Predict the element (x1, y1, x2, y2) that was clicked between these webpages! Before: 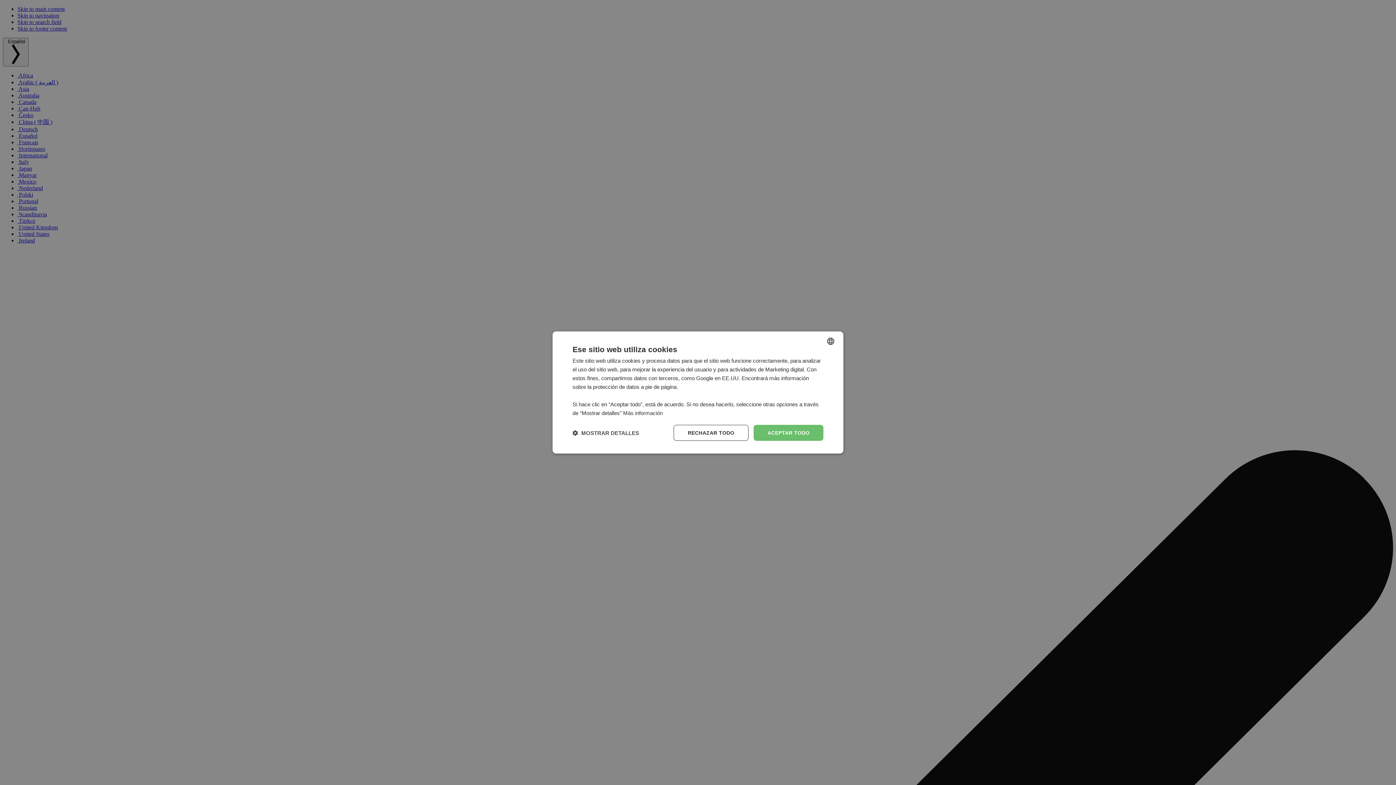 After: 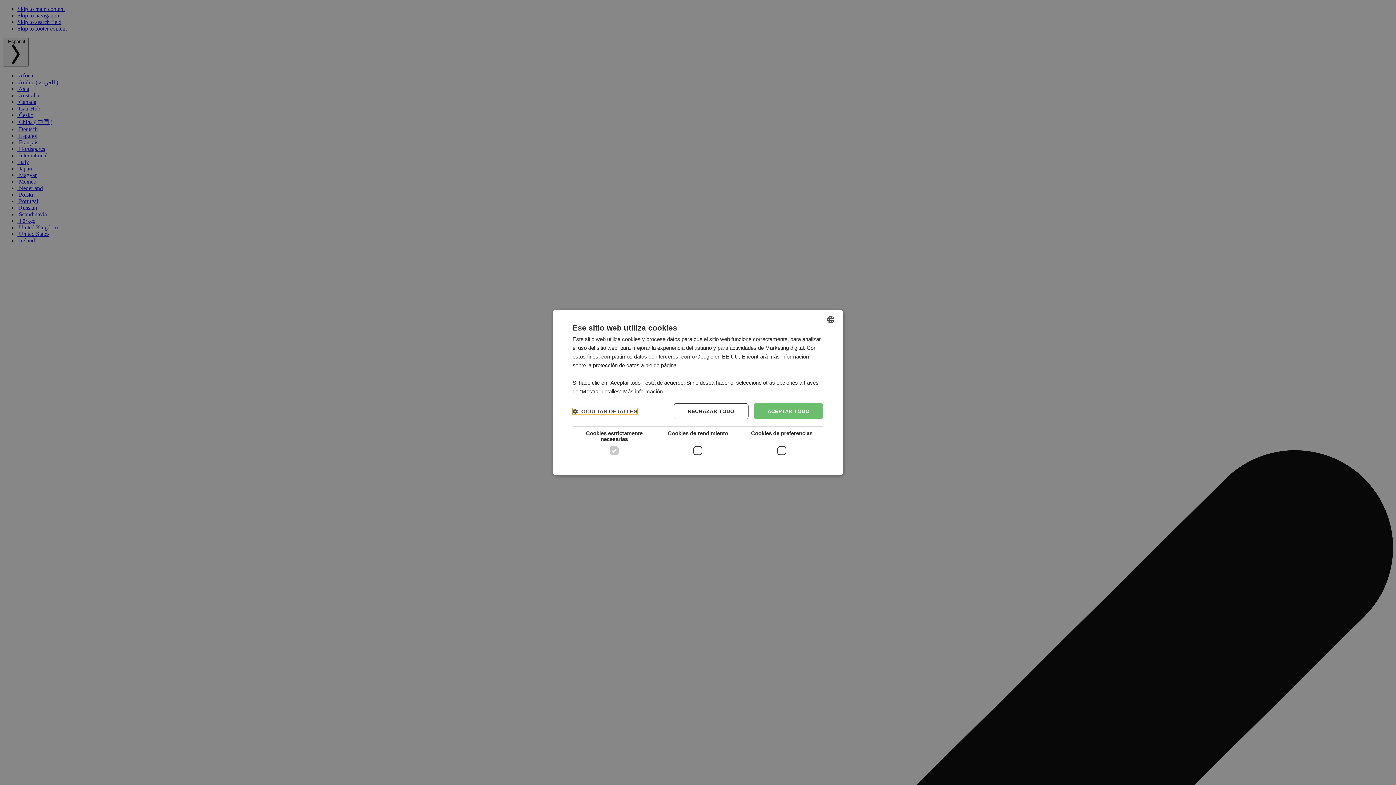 Action: label:  MOSTRAR DETALLES bbox: (572, 429, 639, 436)